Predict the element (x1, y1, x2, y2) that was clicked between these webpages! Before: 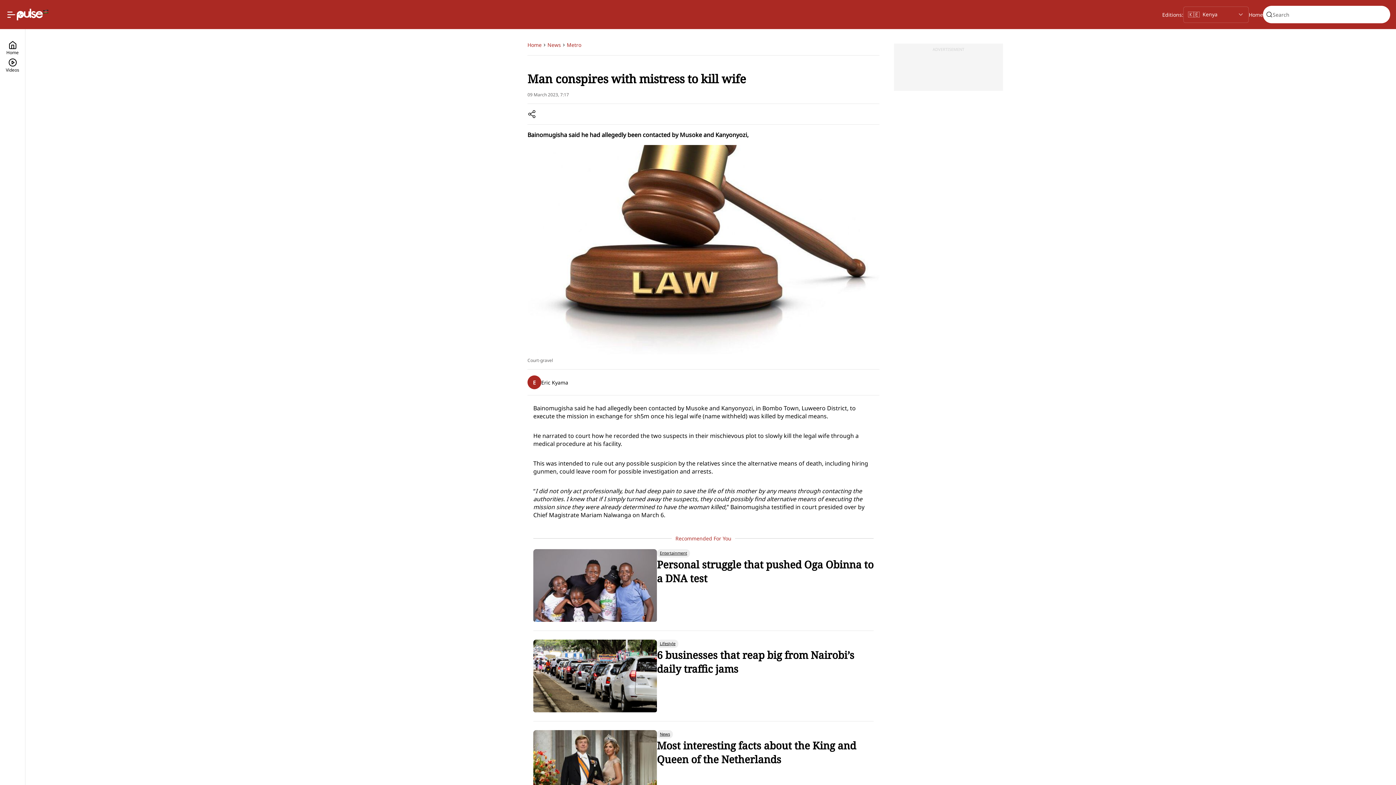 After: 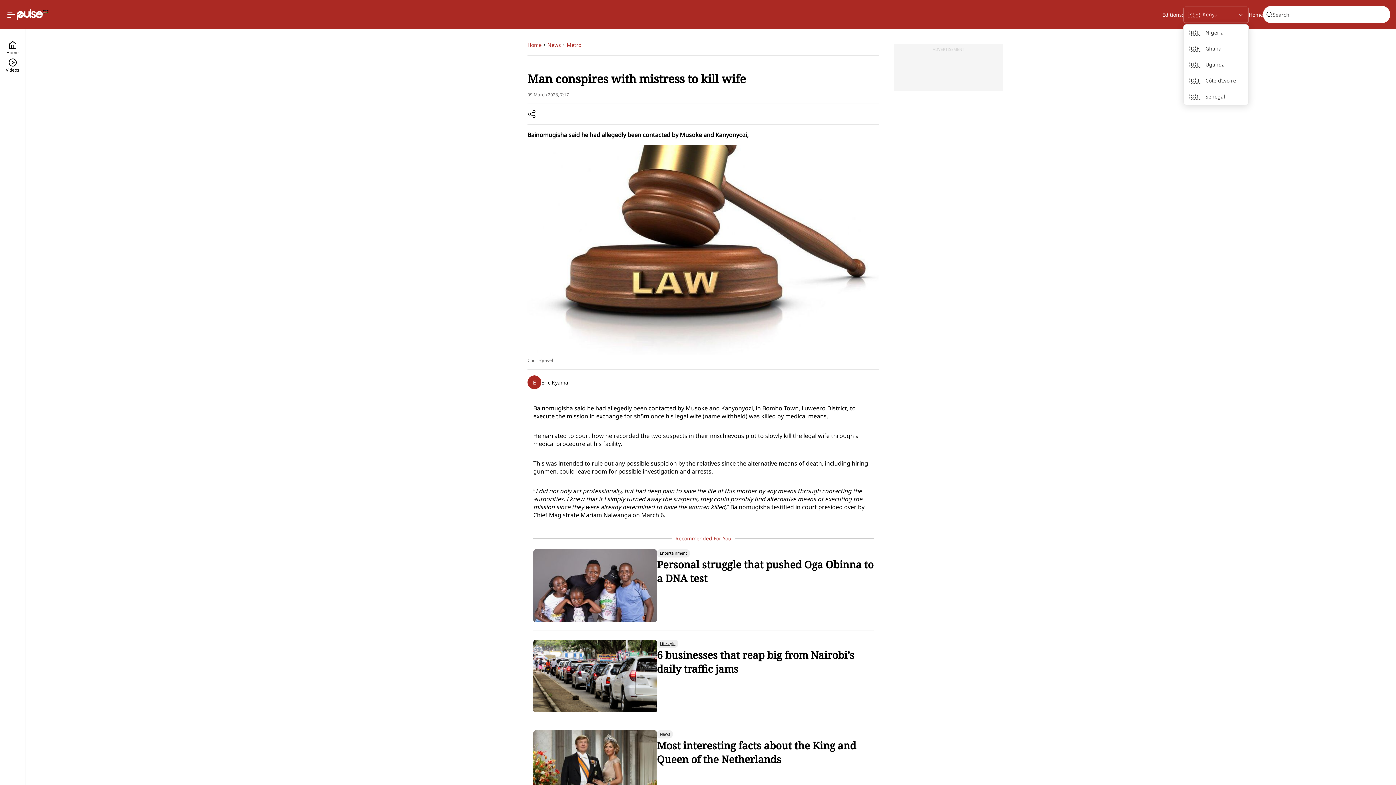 Action: bbox: (1183, 6, 1249, 22) label: Selected country: Kenya